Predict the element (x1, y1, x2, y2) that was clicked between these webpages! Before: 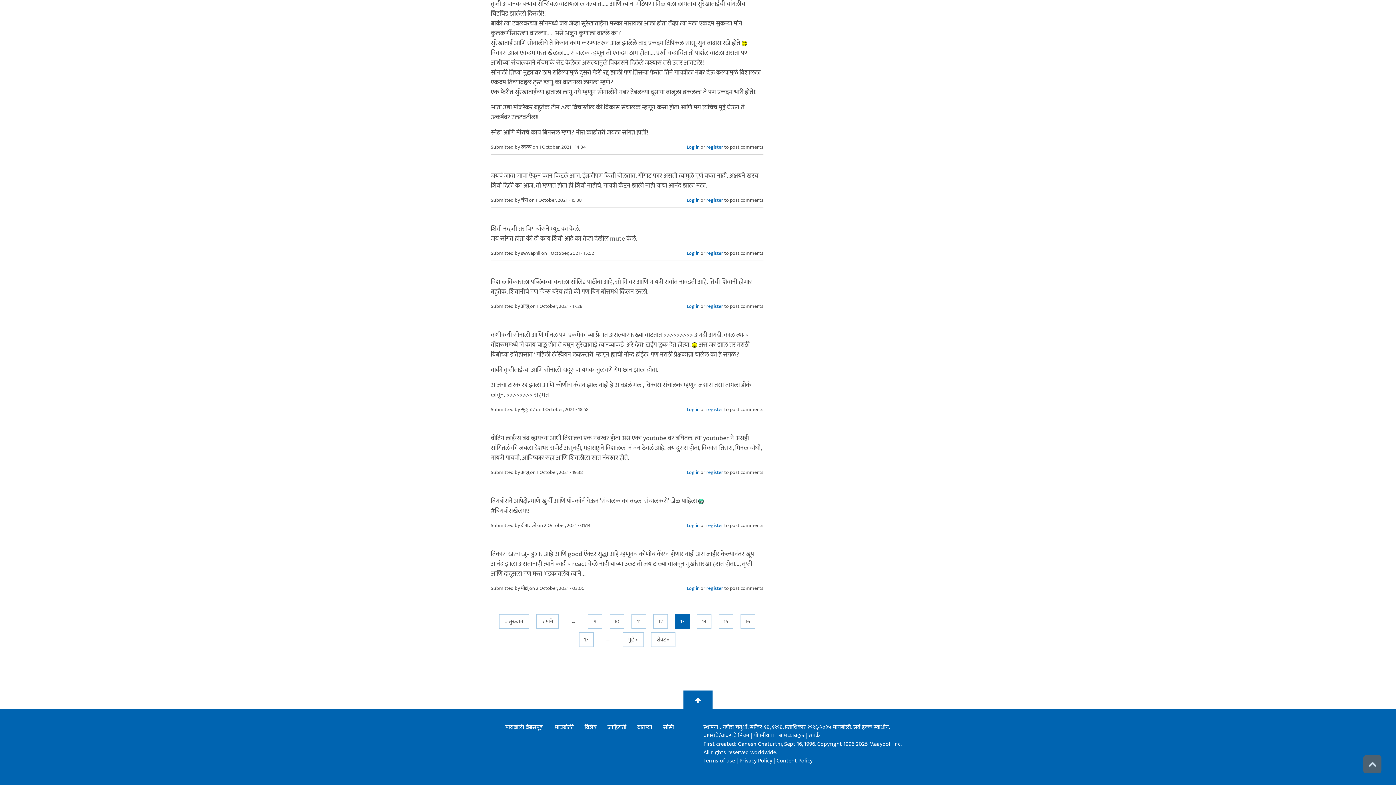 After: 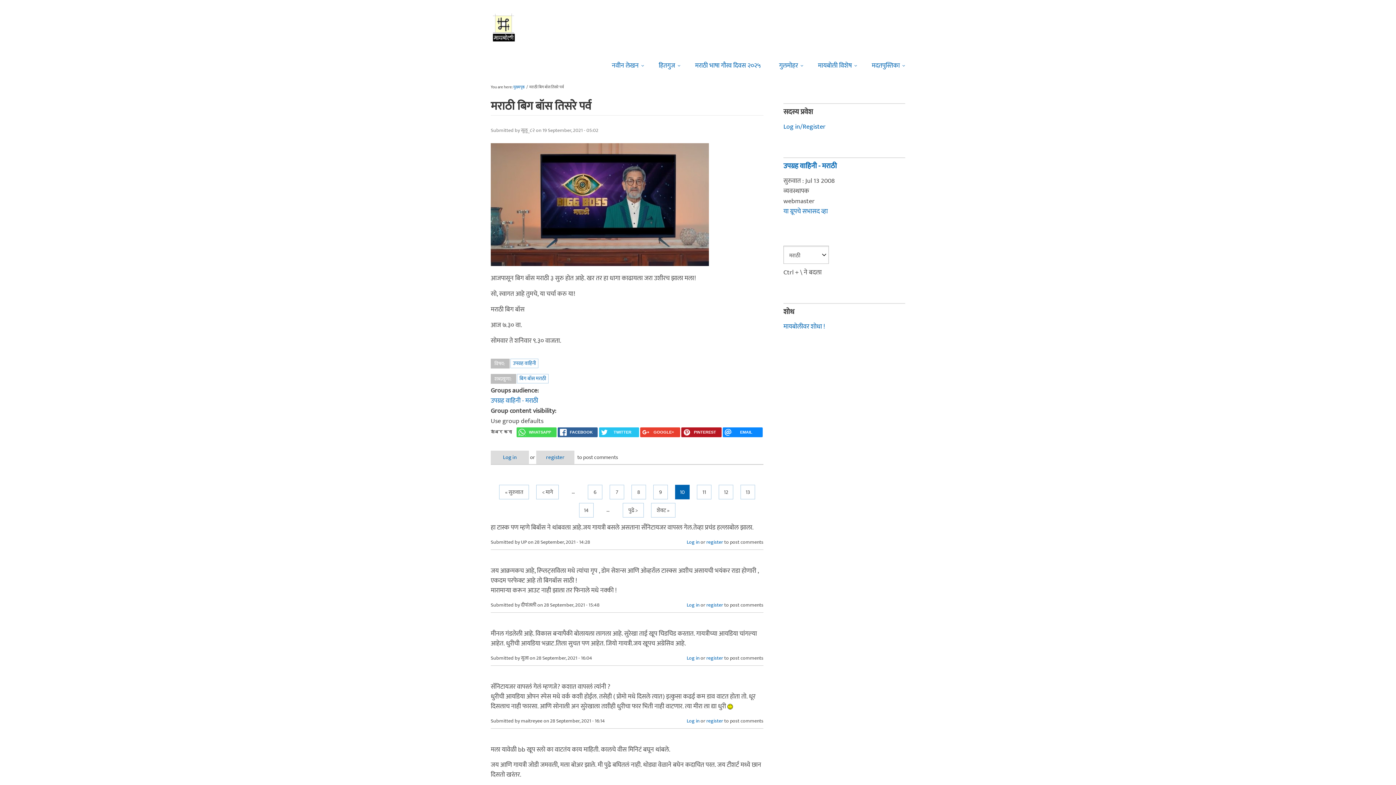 Action: label: 10 bbox: (609, 614, 624, 628)